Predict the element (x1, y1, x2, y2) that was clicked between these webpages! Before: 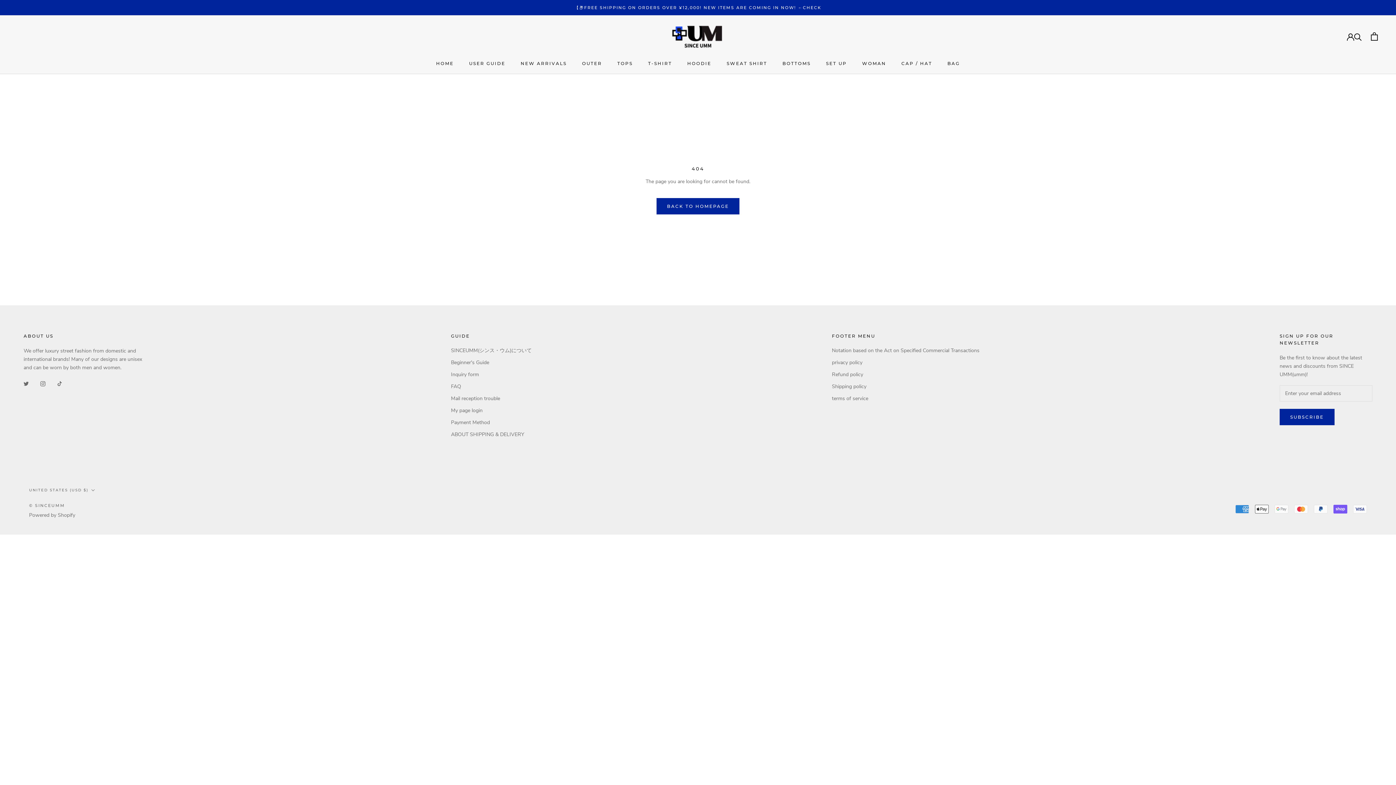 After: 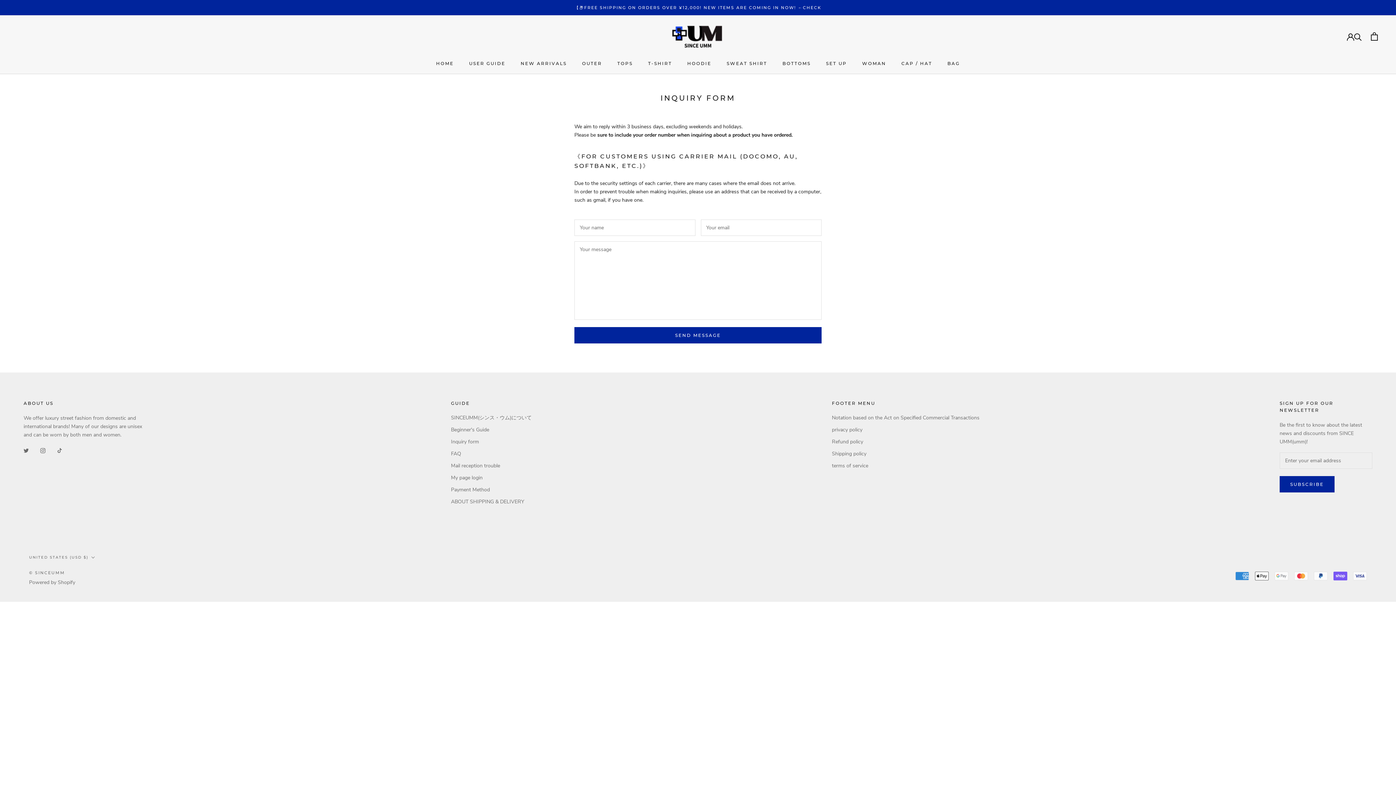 Action: label: Inquiry form bbox: (451, 370, 531, 378)